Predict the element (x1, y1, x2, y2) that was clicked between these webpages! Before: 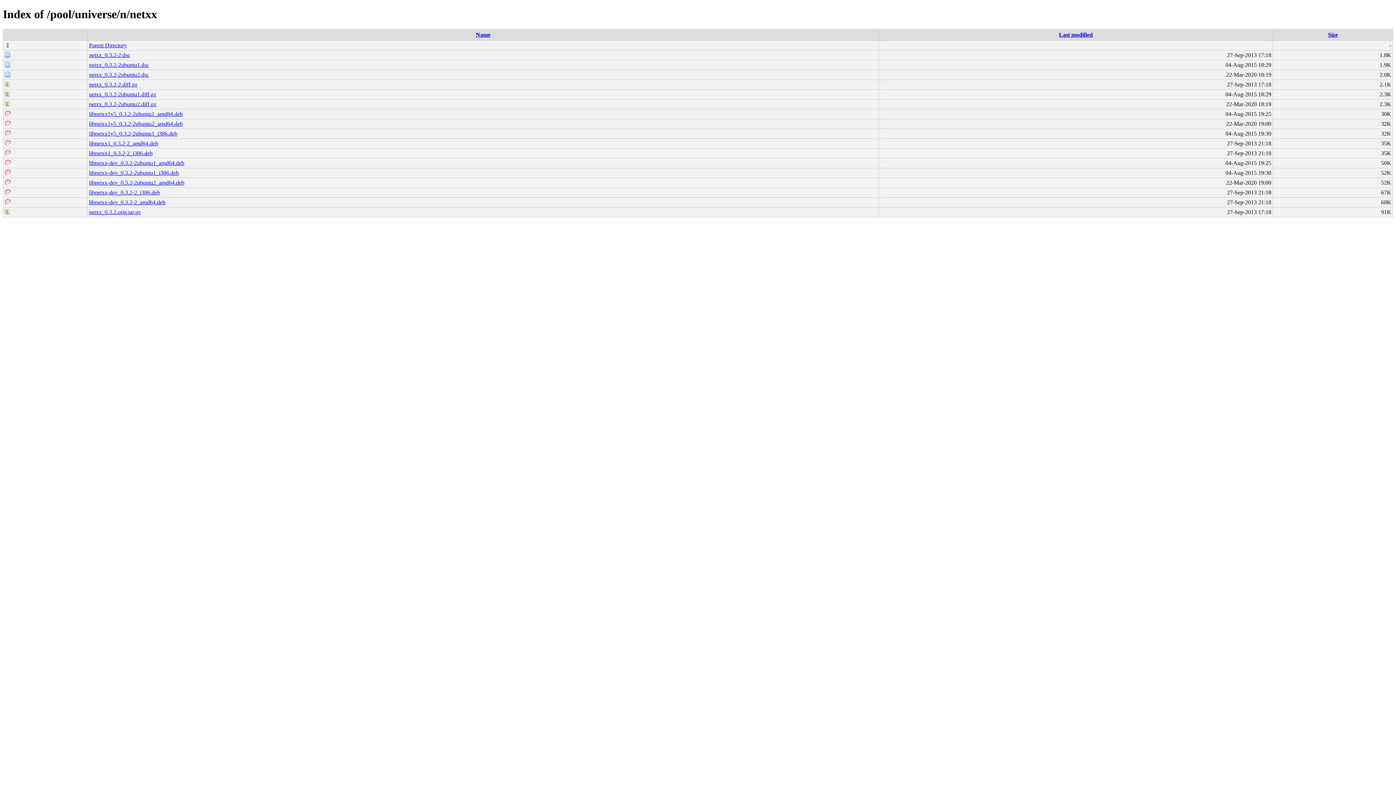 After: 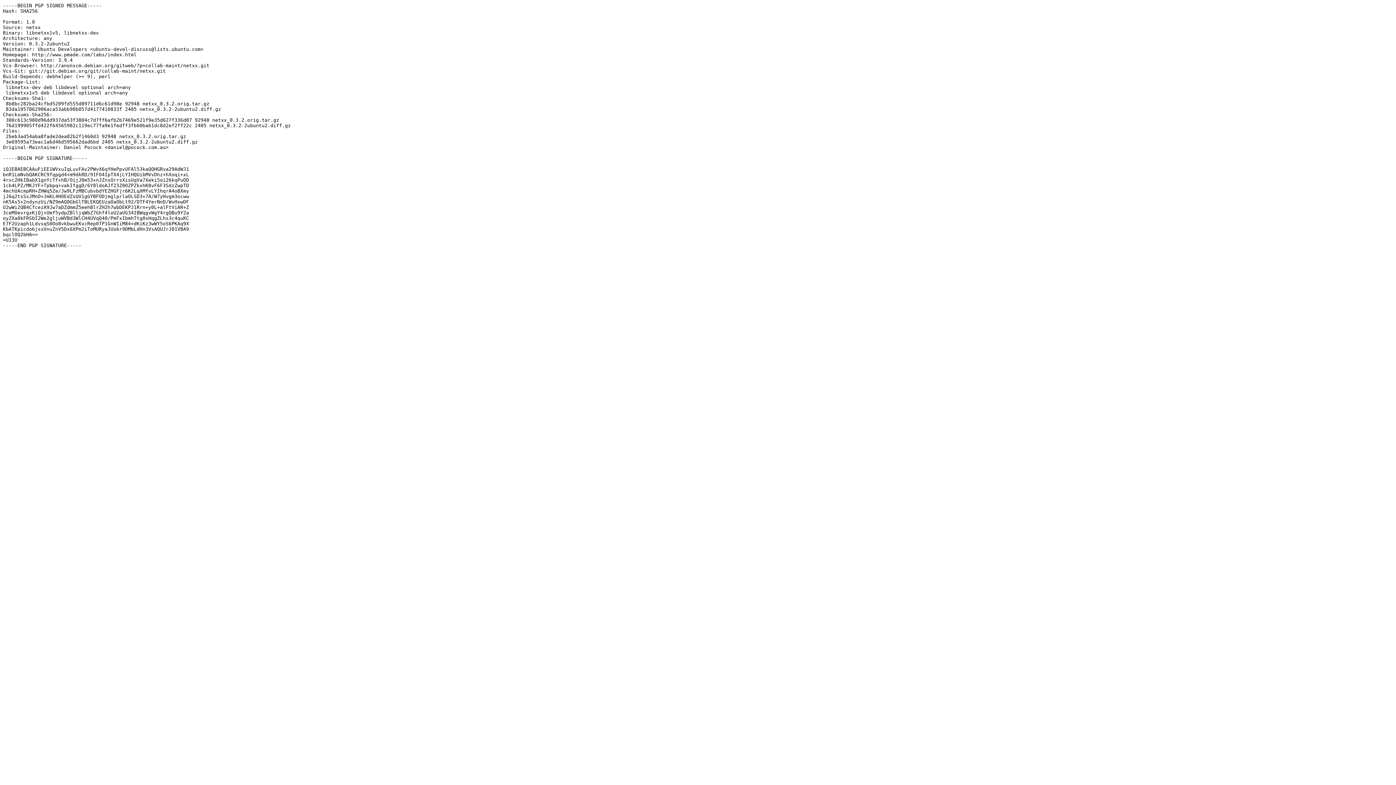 Action: label: netxx_0.3.2-2ubuntu2.dsc bbox: (89, 71, 149, 77)